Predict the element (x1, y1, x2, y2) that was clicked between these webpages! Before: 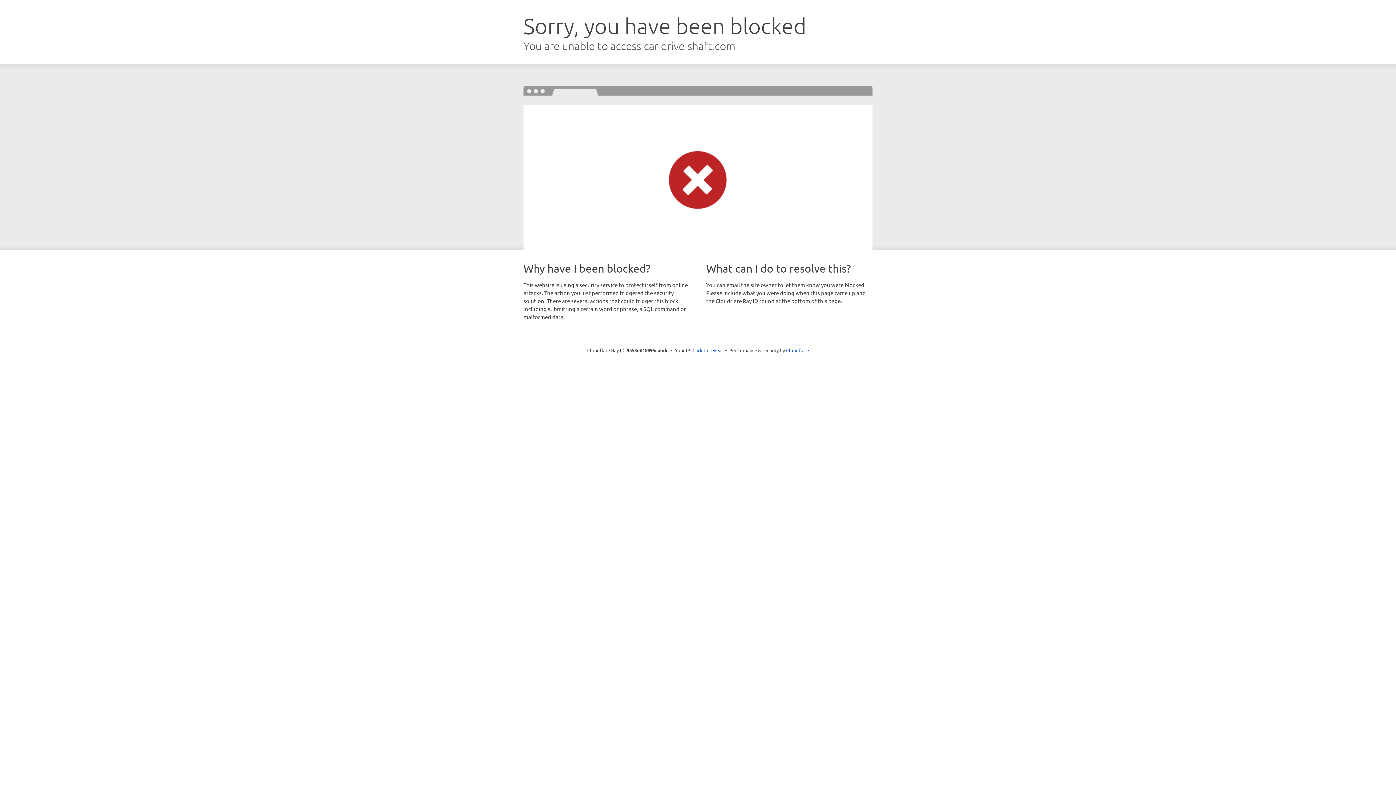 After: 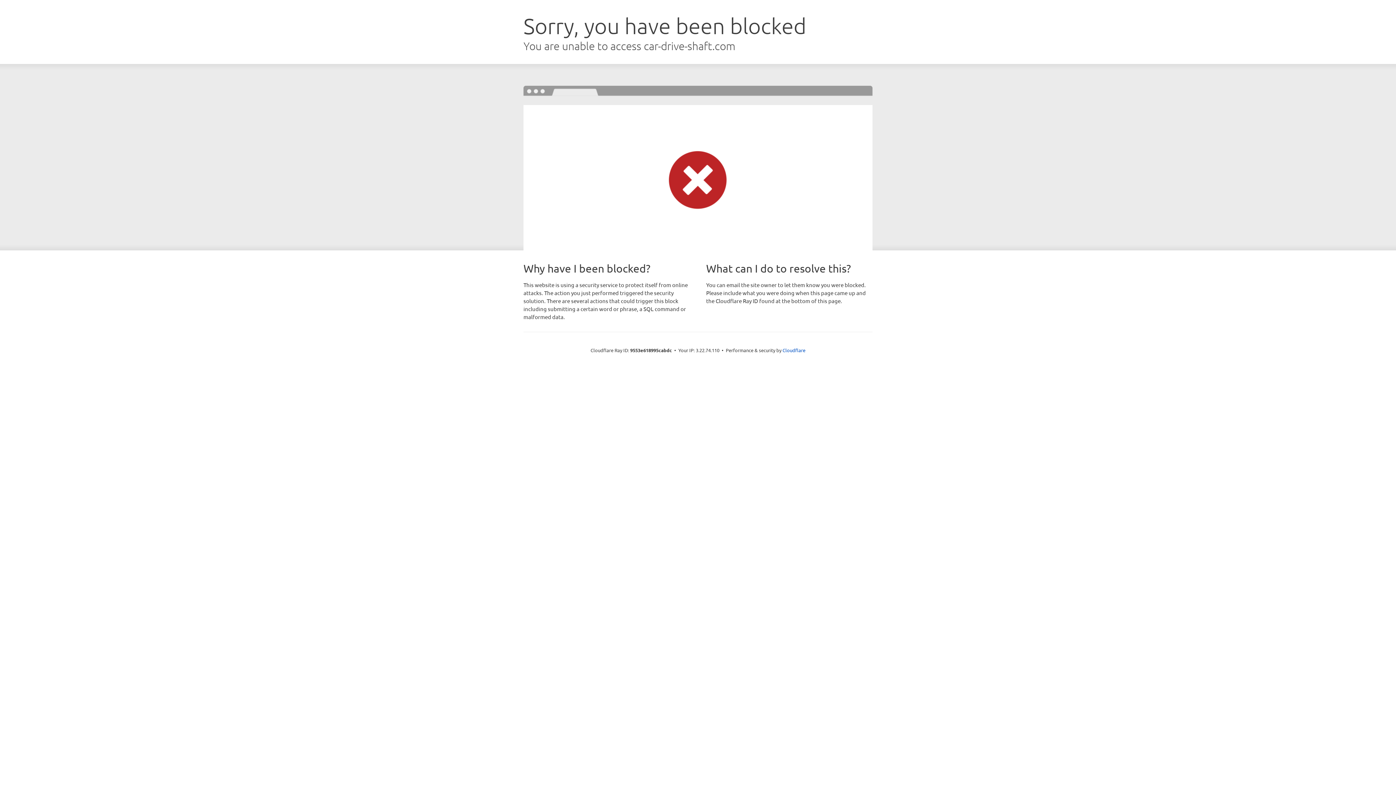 Action: bbox: (692, 346, 723, 353) label: Click to reveal